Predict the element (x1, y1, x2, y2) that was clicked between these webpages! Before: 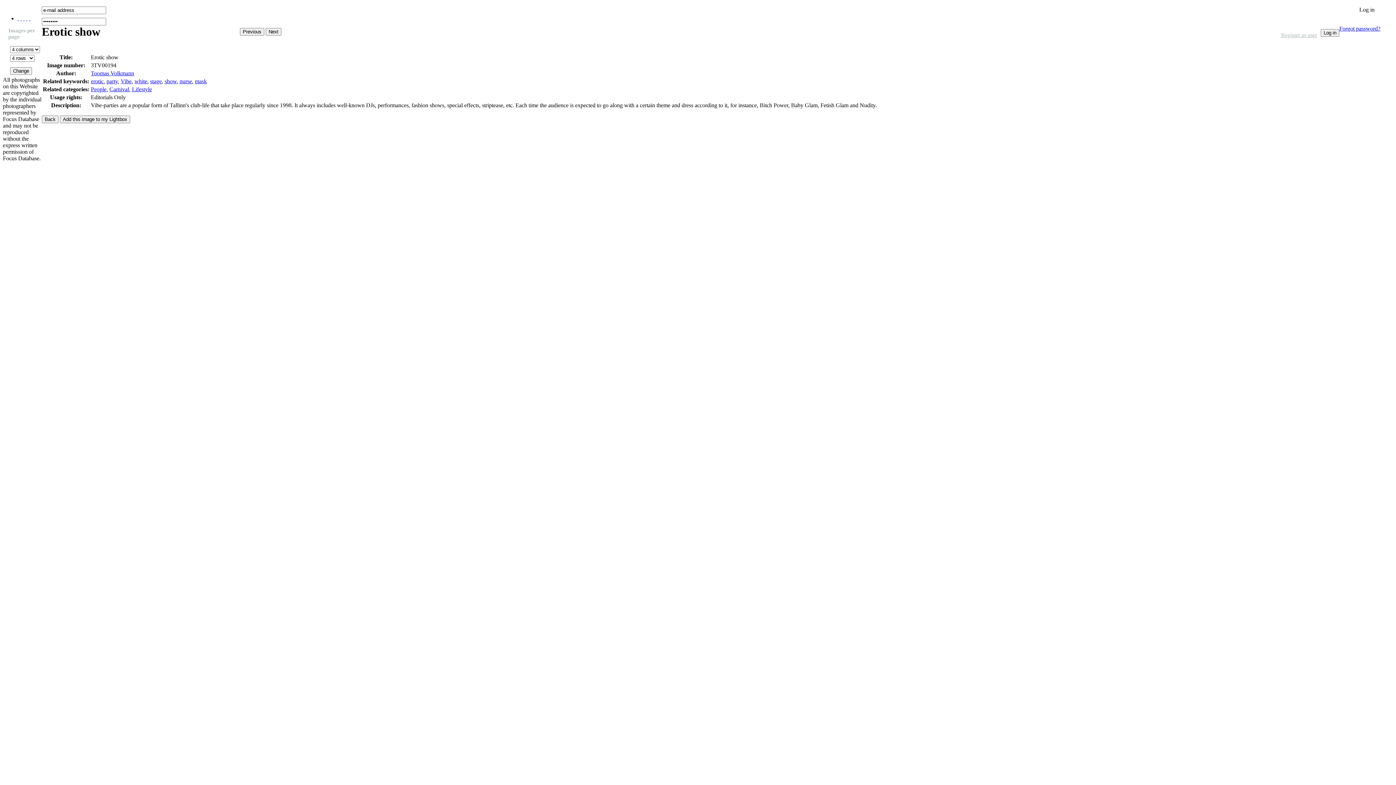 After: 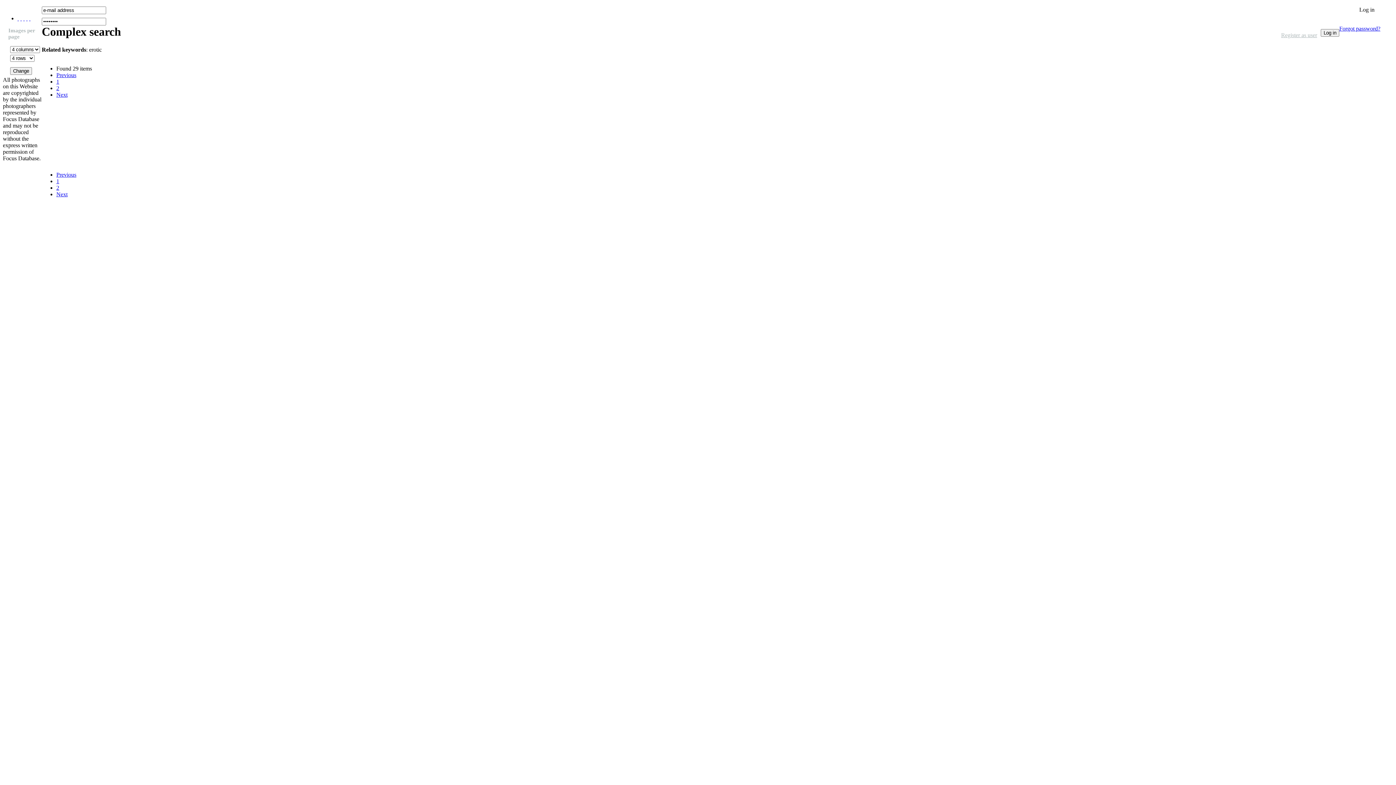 Action: label: erotic bbox: (90, 78, 103, 84)